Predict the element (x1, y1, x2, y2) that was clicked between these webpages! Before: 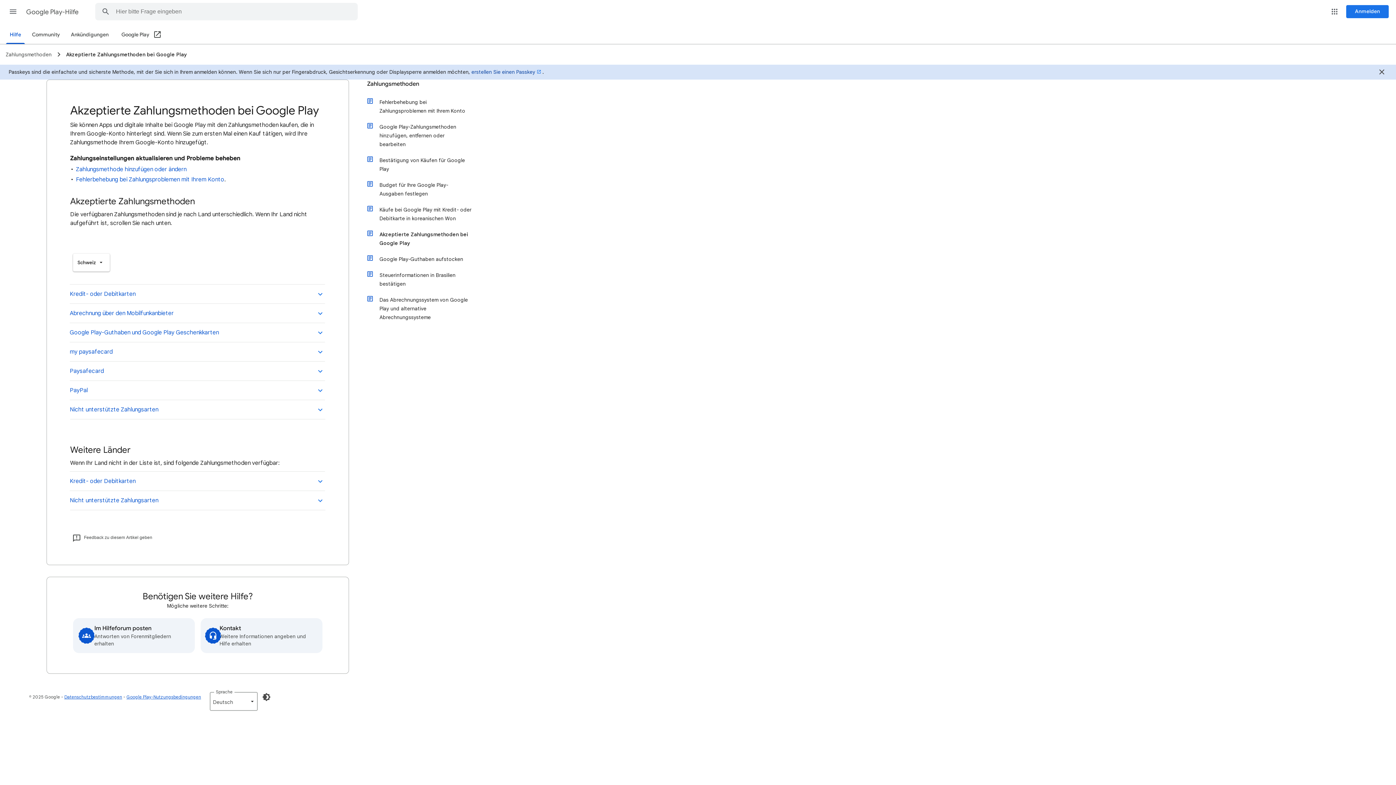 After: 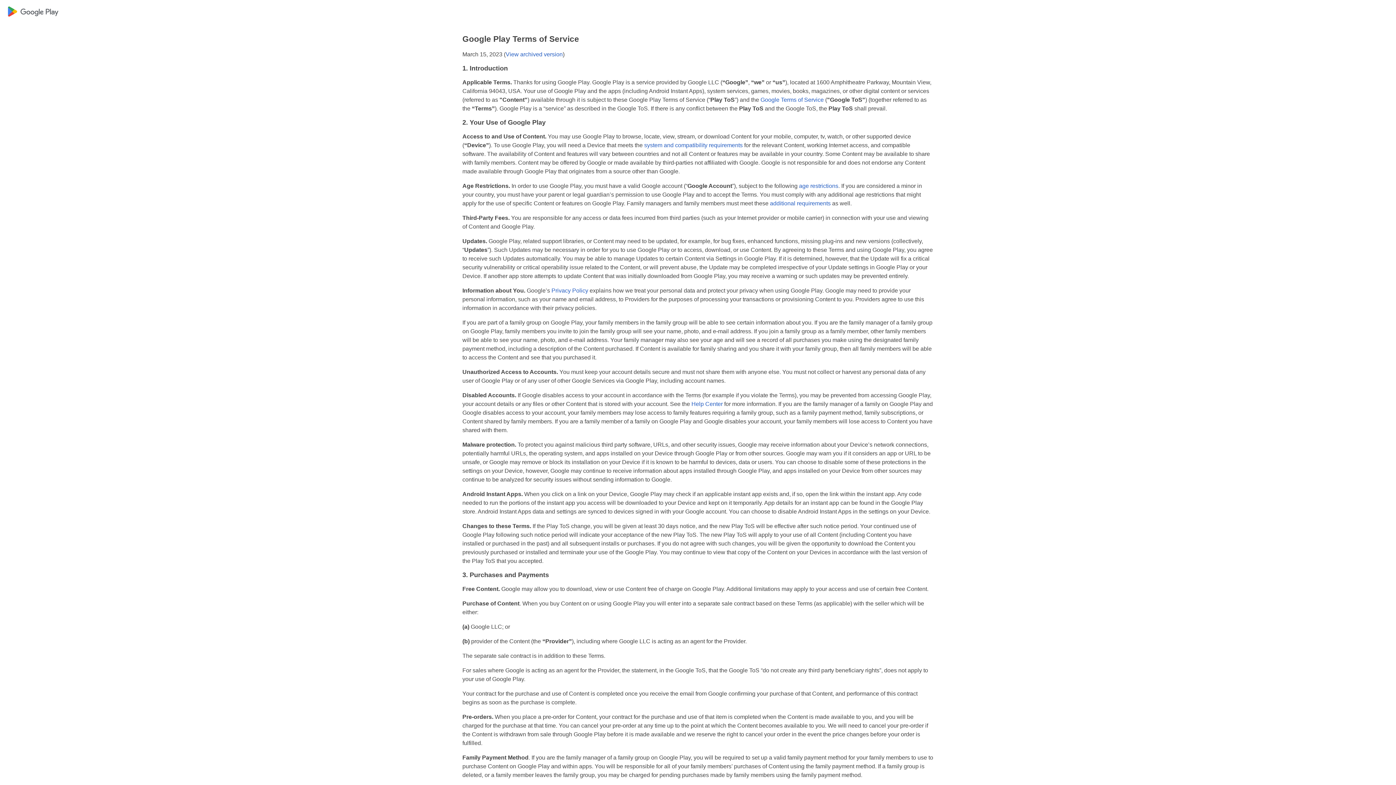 Action: label: Google Play-Nutzungsbedingungen bbox: (126, 694, 201, 700)